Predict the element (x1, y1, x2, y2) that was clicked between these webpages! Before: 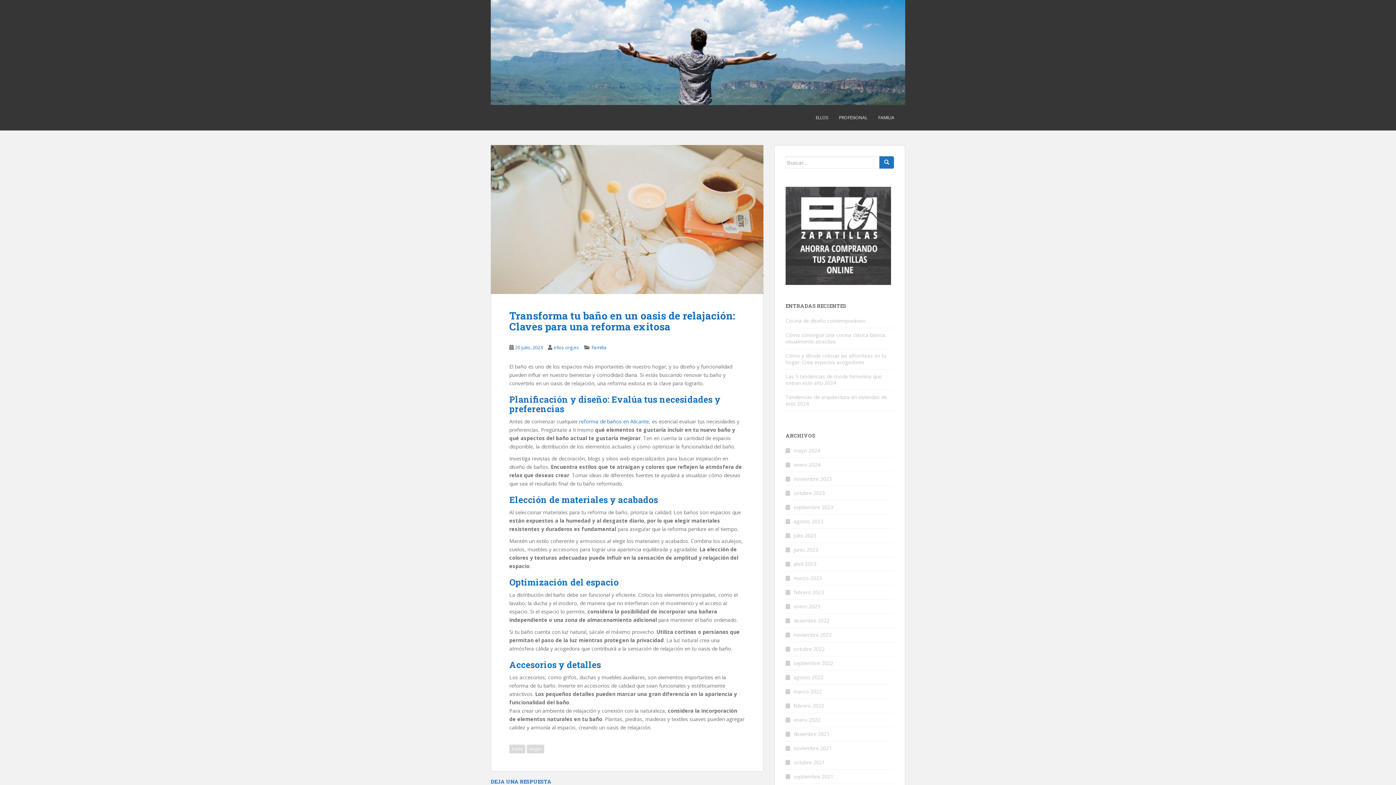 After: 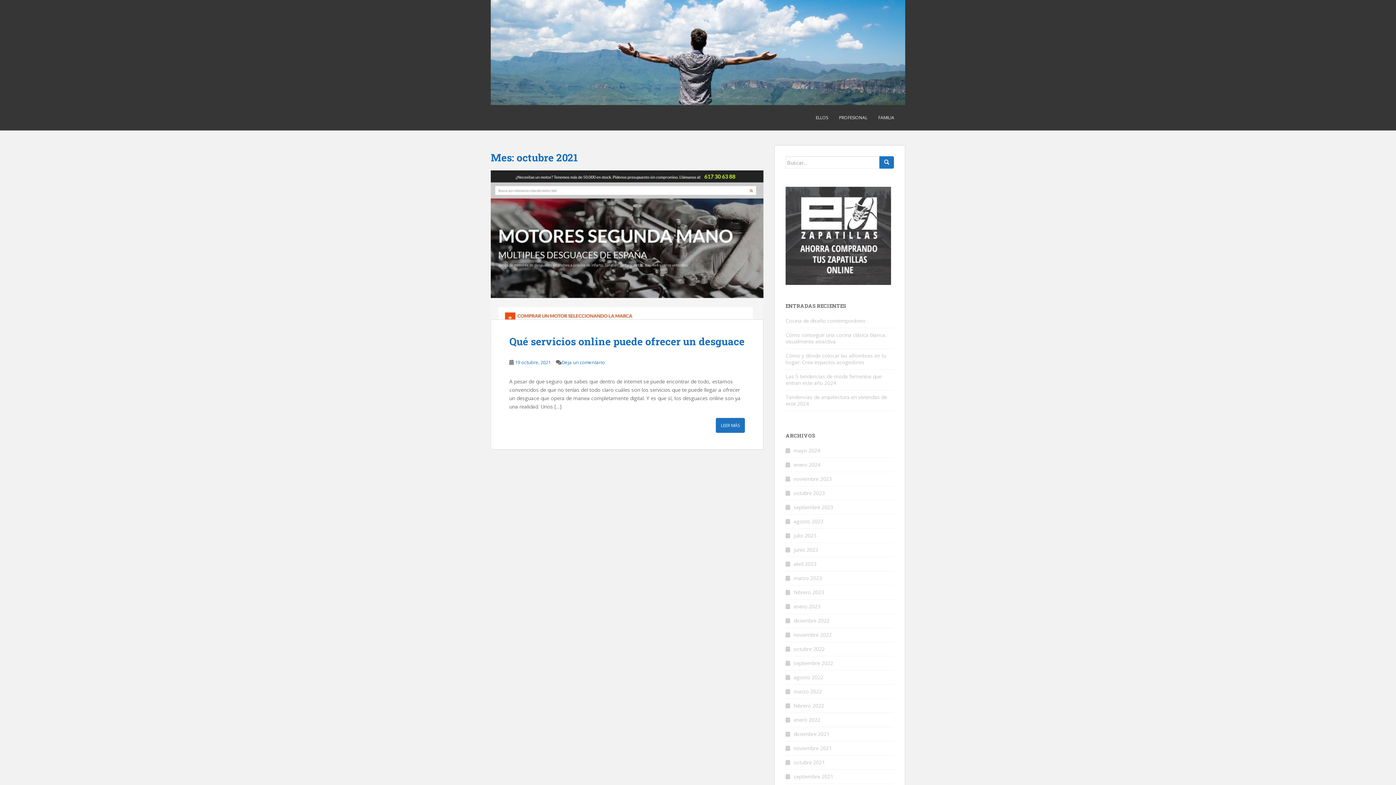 Action: label: octubre 2021 bbox: (793, 759, 825, 766)